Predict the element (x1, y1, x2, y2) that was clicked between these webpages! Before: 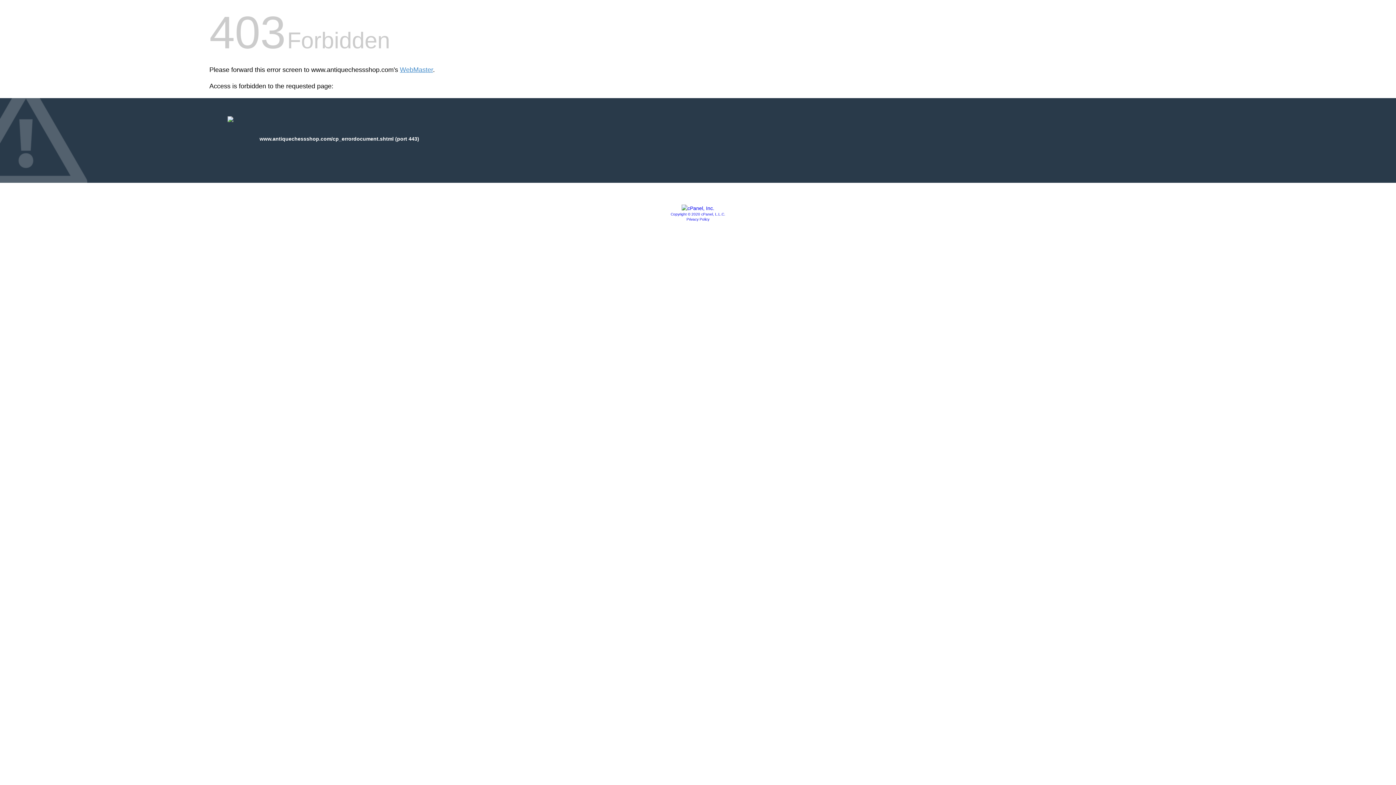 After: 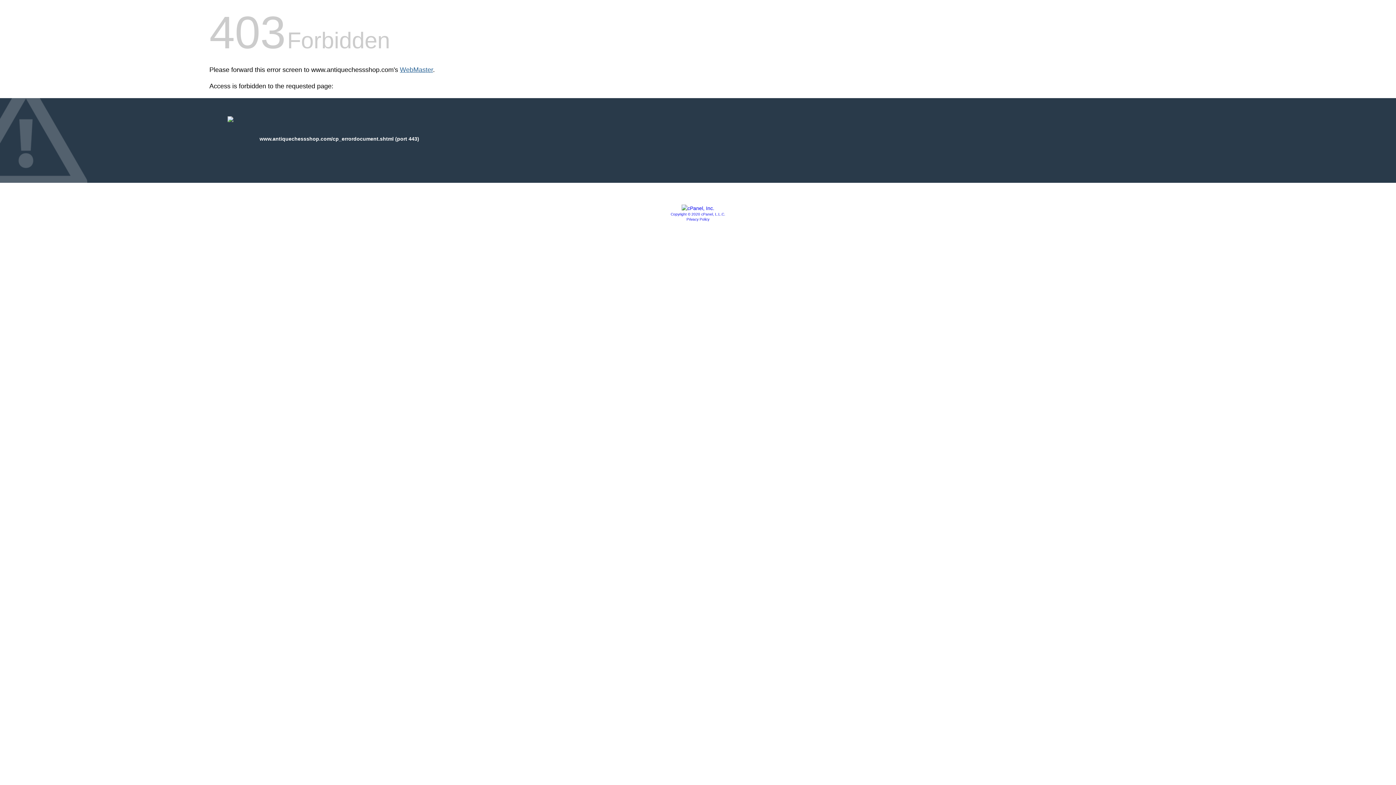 Action: label: WebMaster bbox: (400, 66, 433, 73)